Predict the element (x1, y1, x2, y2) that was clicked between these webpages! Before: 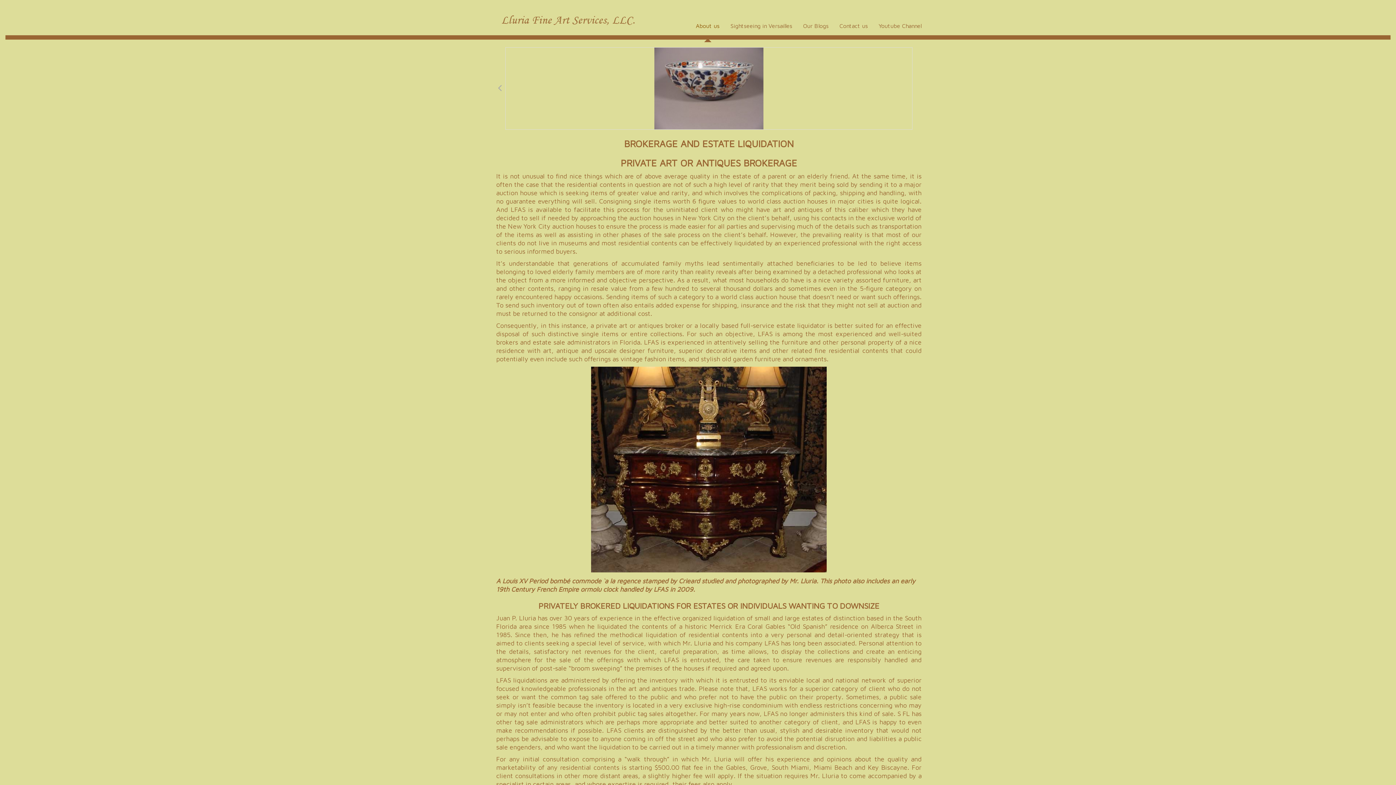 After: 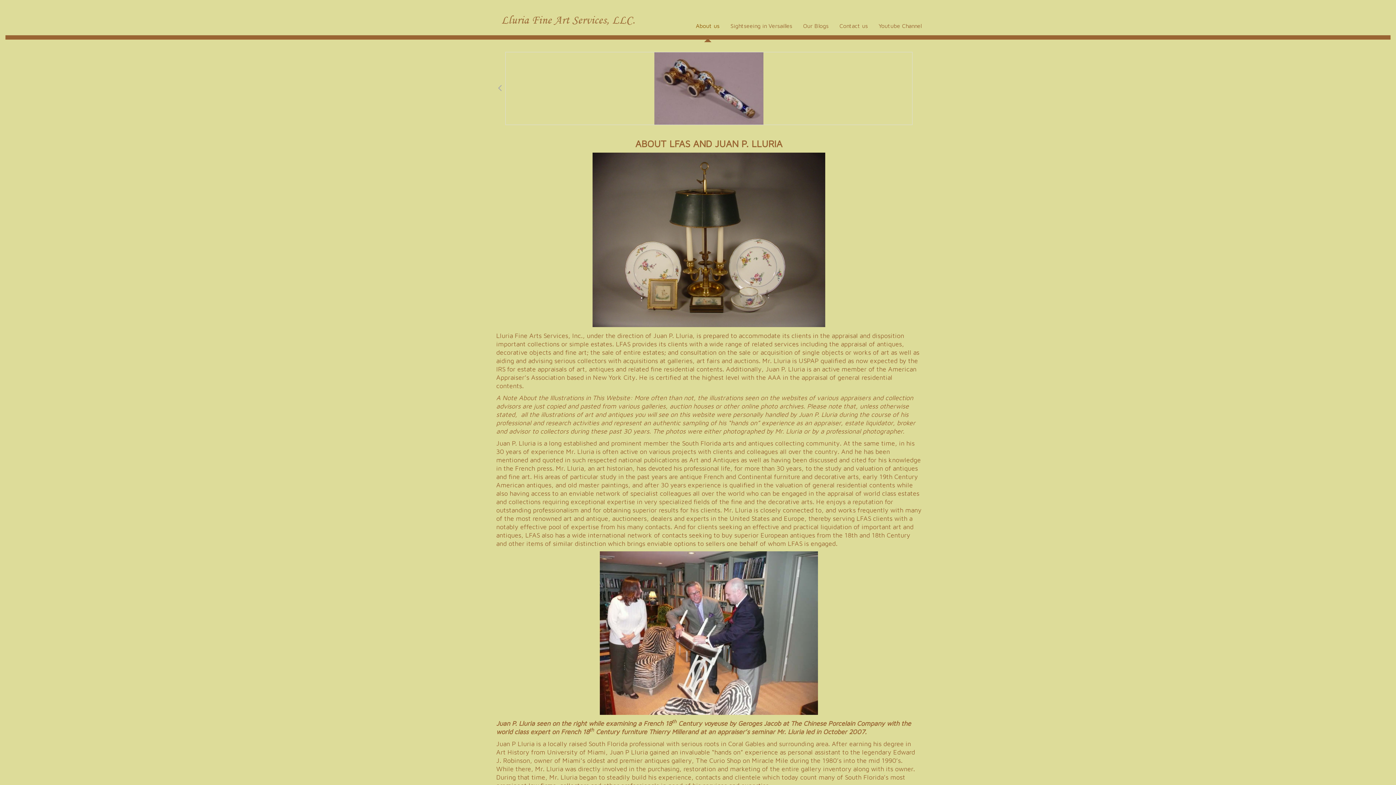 Action: label: About us
  bbox: (696, 7, 719, 22)